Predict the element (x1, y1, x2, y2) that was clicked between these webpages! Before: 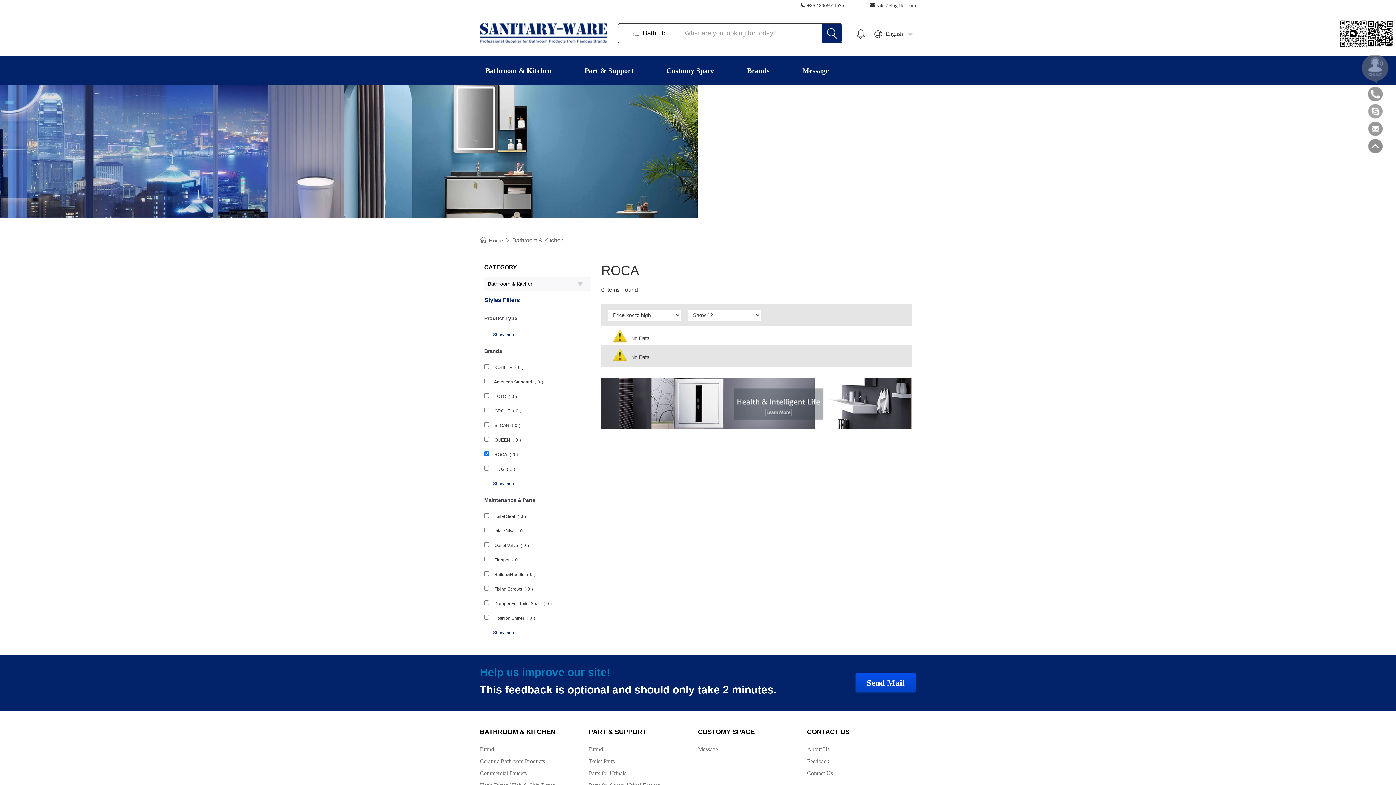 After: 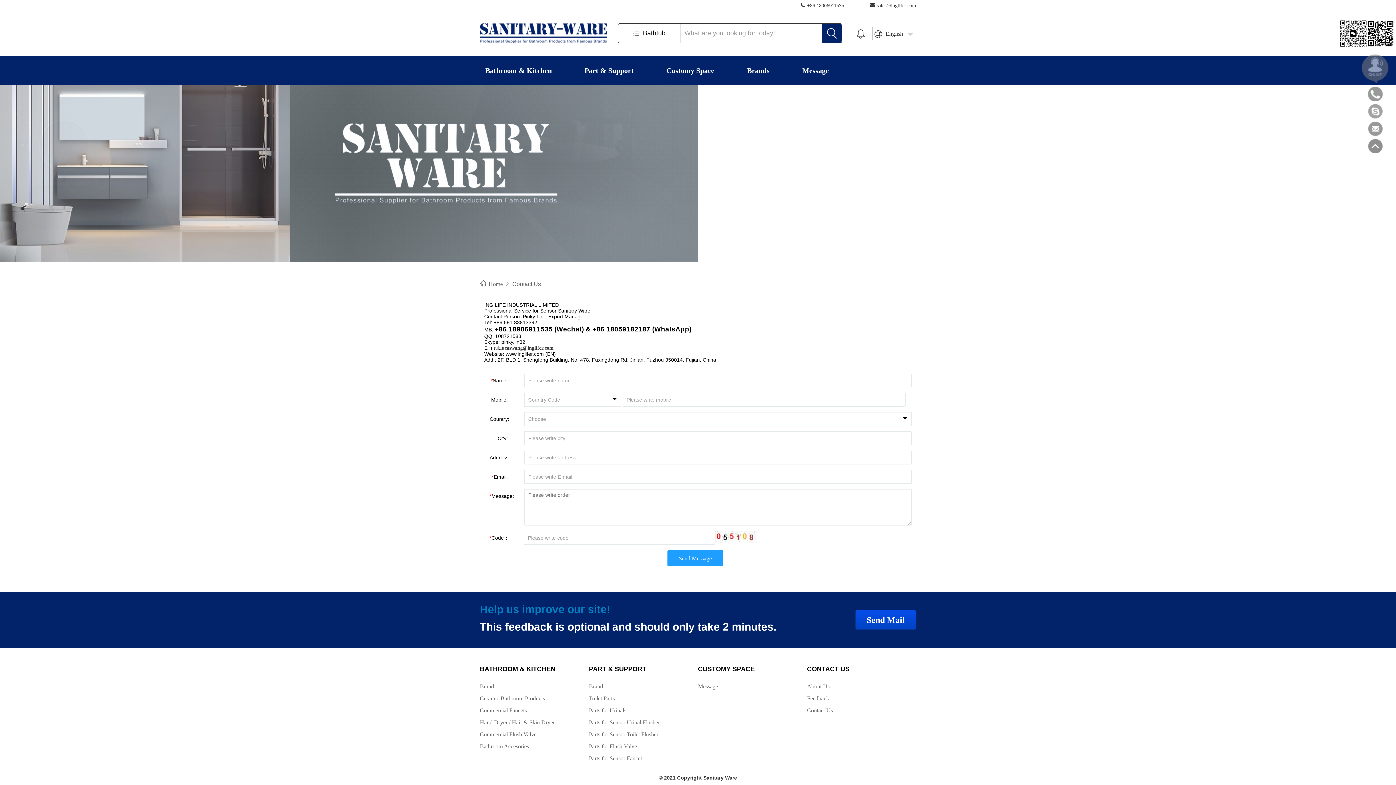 Action: bbox: (807, 770, 916, 782) label: Contact Us